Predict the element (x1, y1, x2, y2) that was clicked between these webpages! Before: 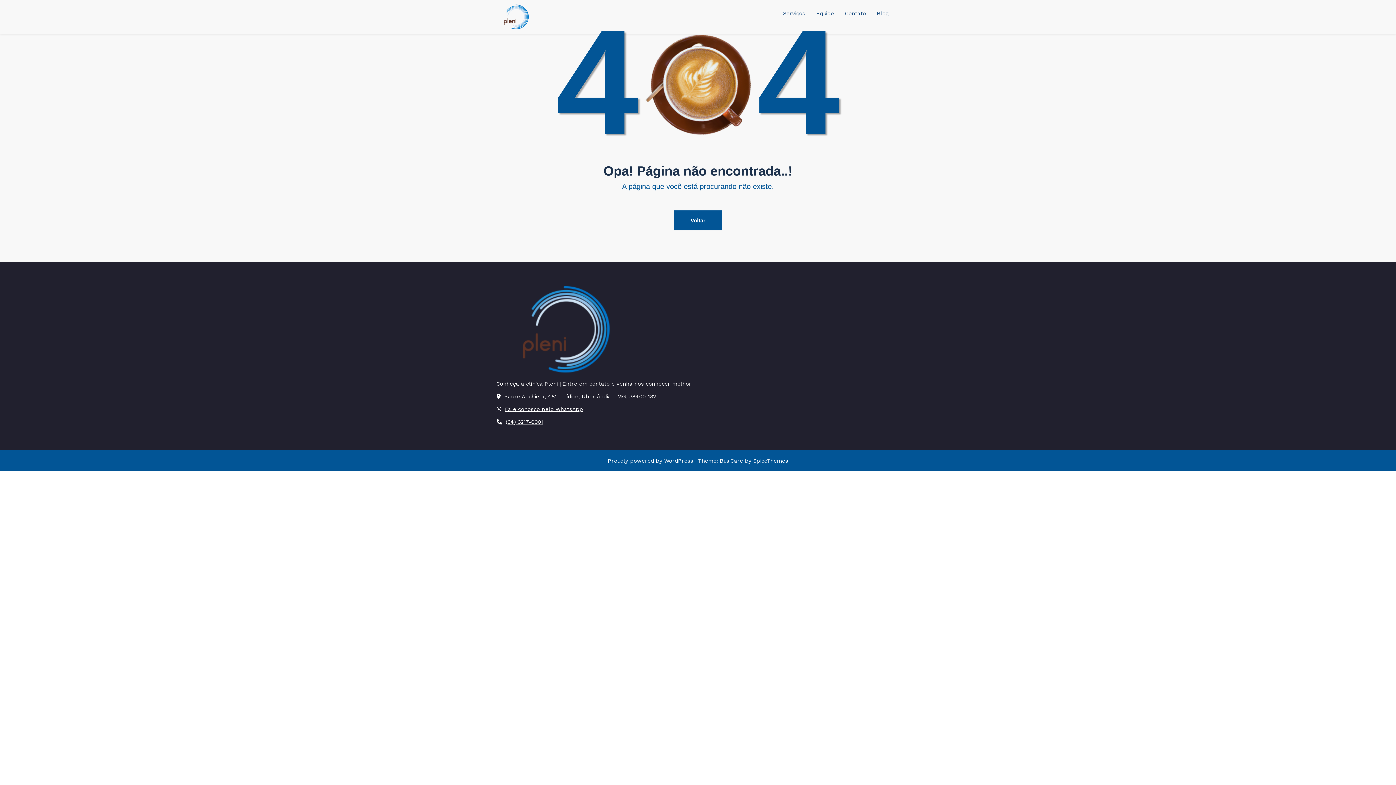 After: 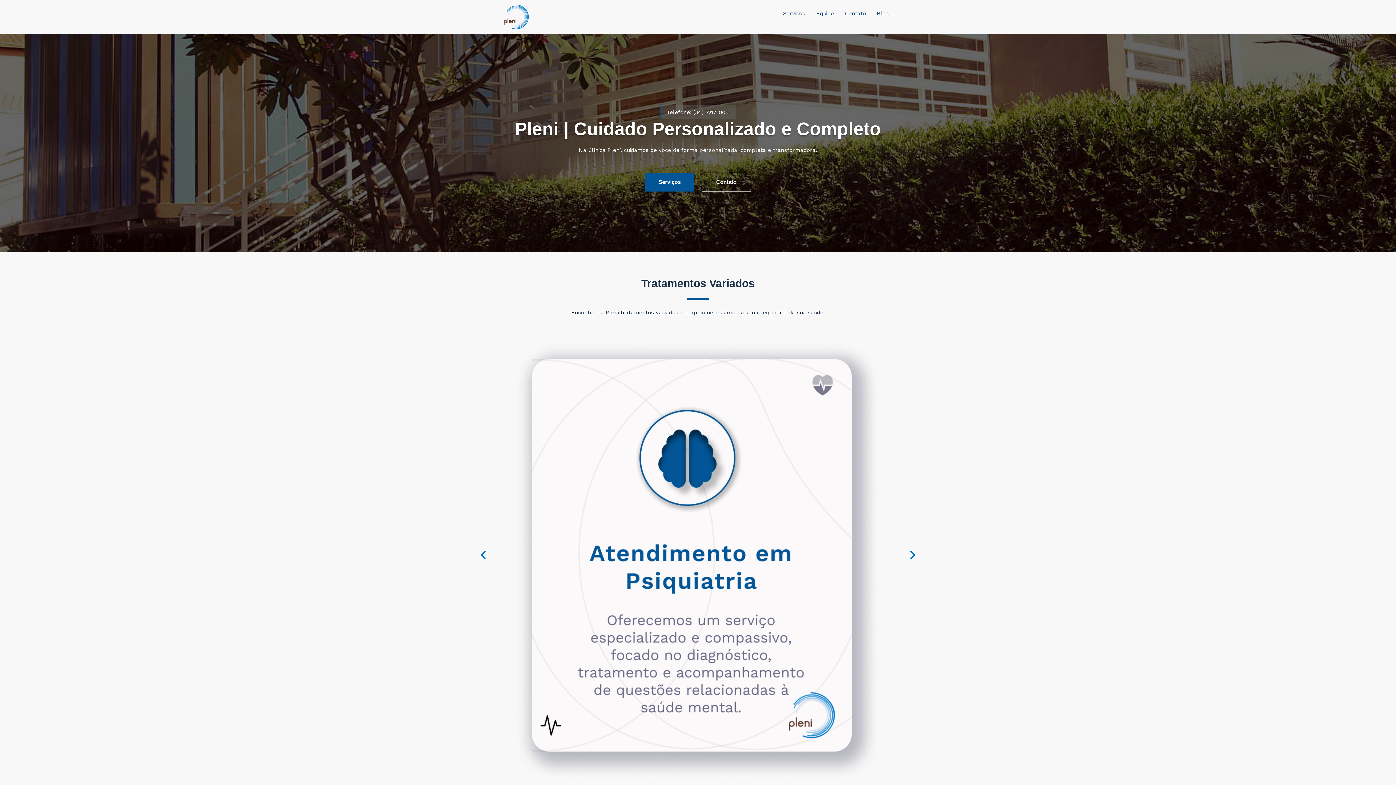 Action: bbox: (674, 210, 722, 230) label: Voltar